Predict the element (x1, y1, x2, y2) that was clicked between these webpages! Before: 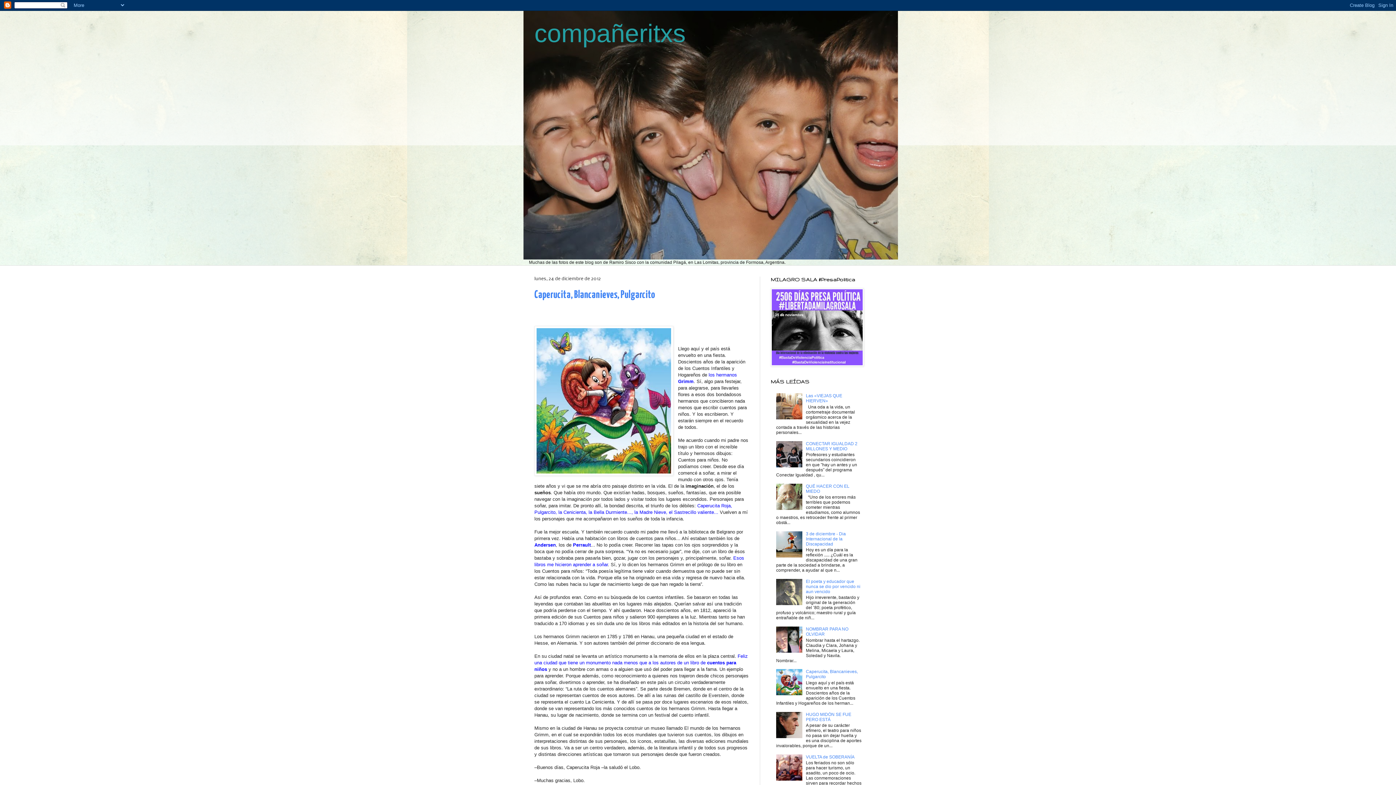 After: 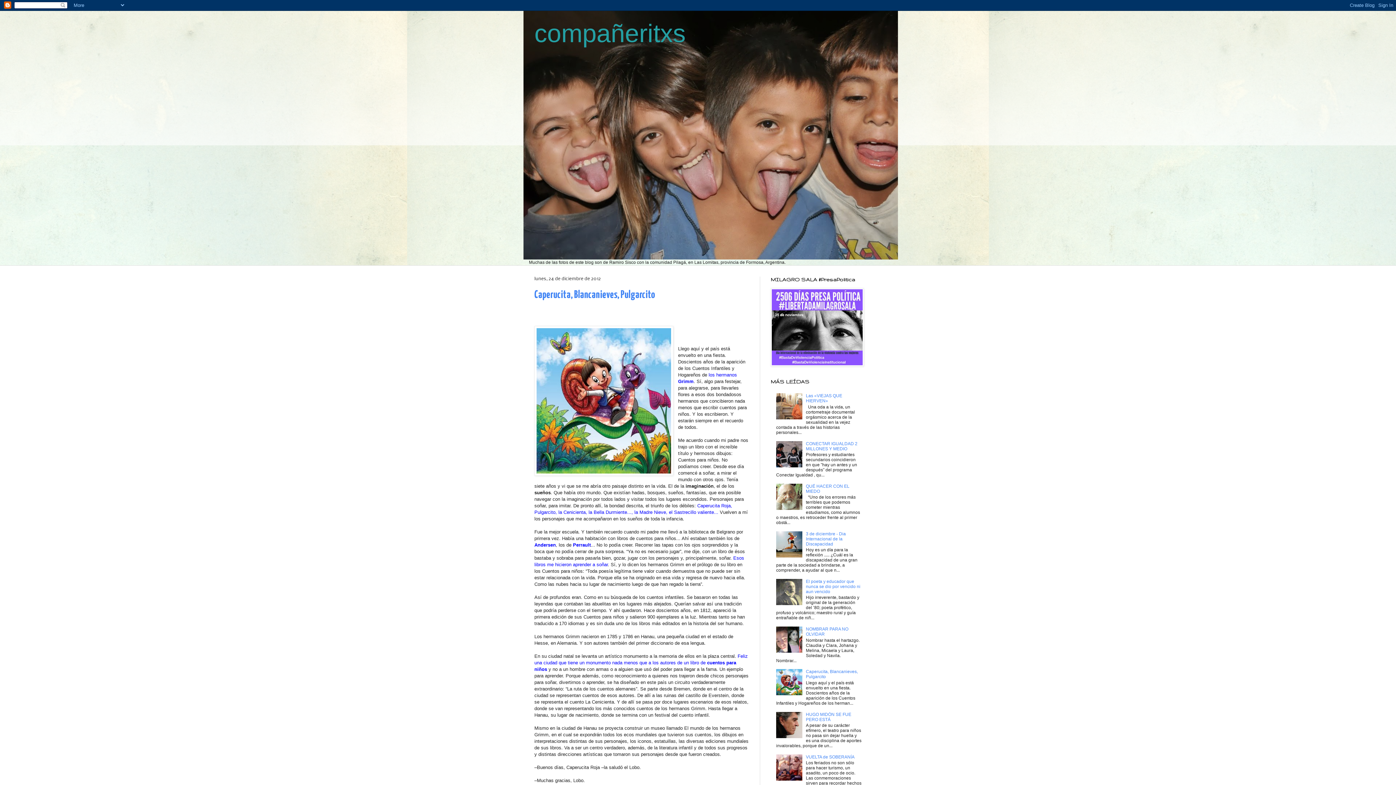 Action: bbox: (776, 734, 804, 739)